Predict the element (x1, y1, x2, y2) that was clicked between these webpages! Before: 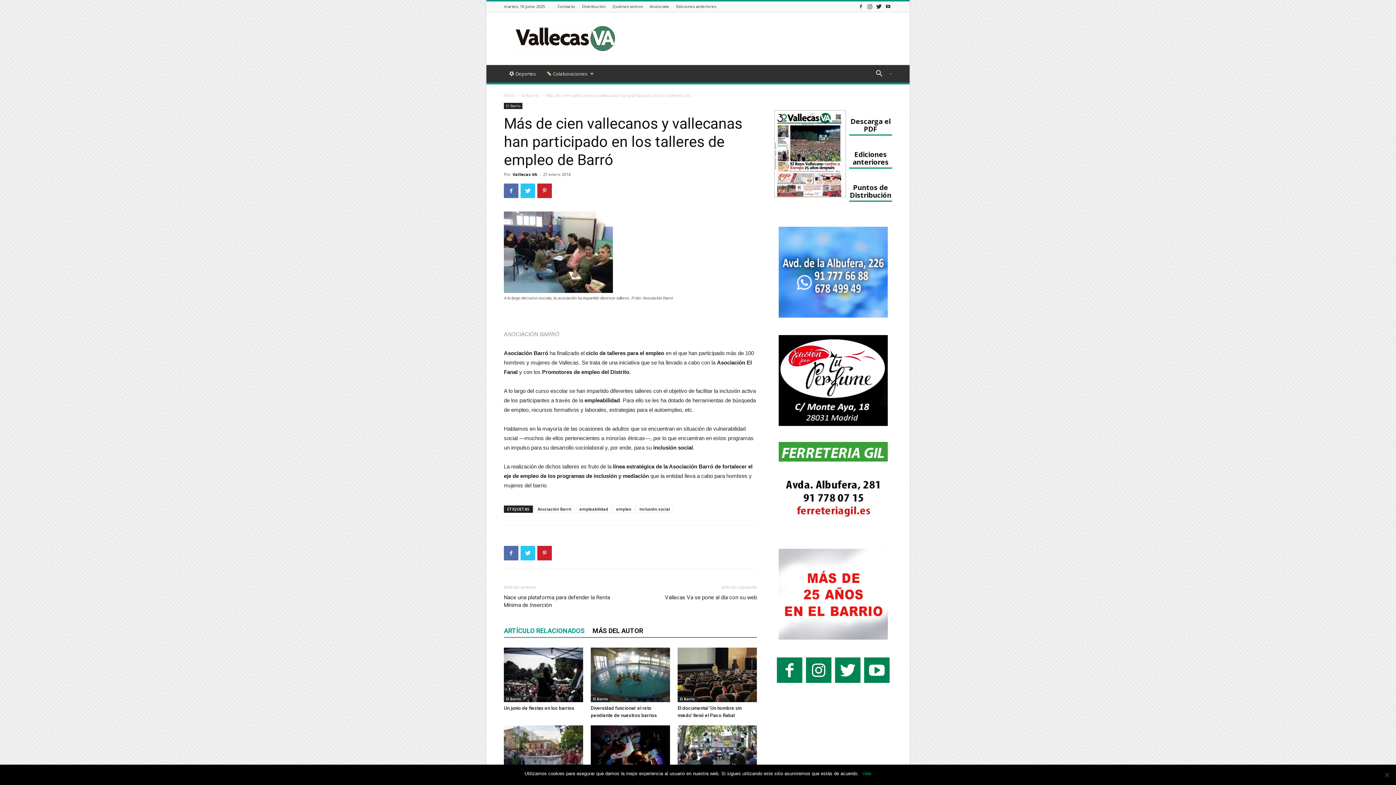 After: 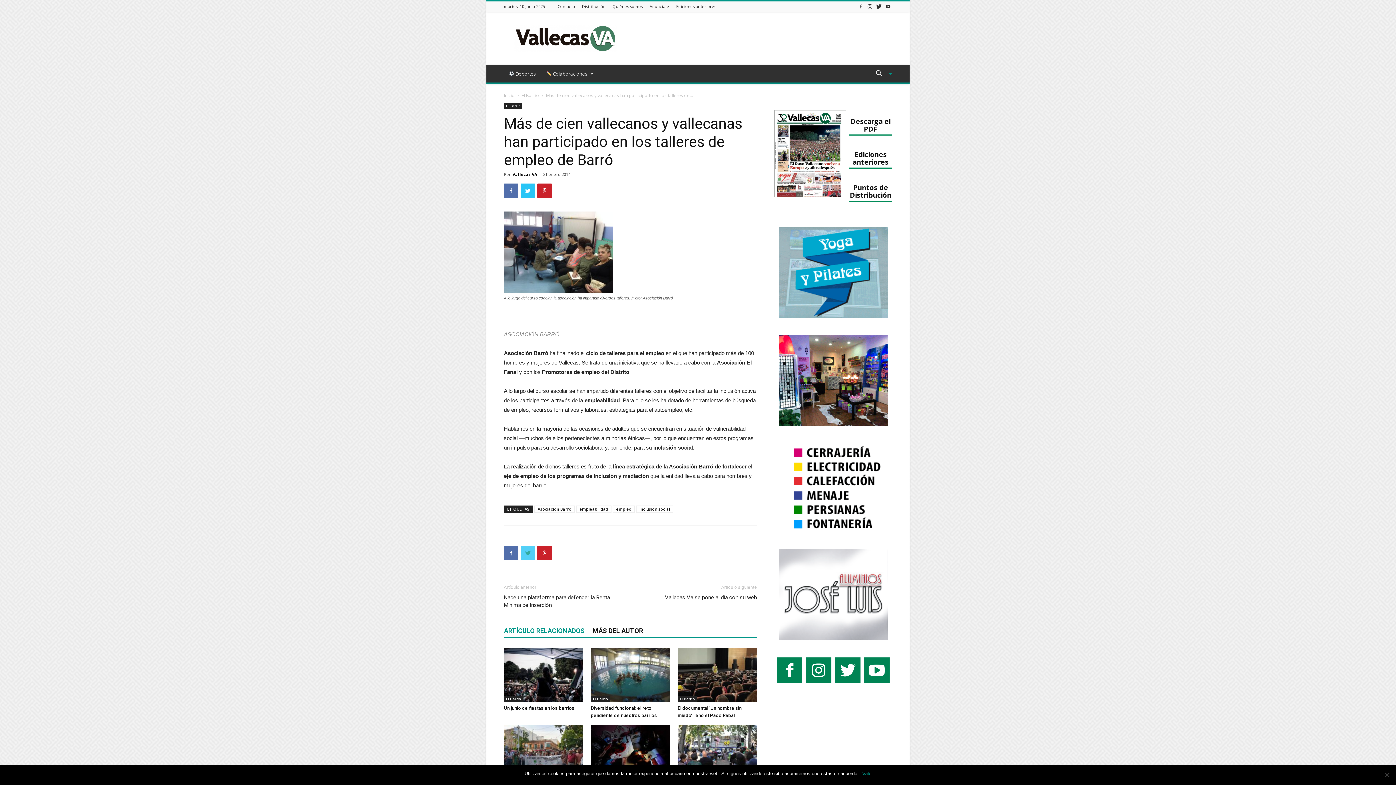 Action: bbox: (520, 546, 535, 560)